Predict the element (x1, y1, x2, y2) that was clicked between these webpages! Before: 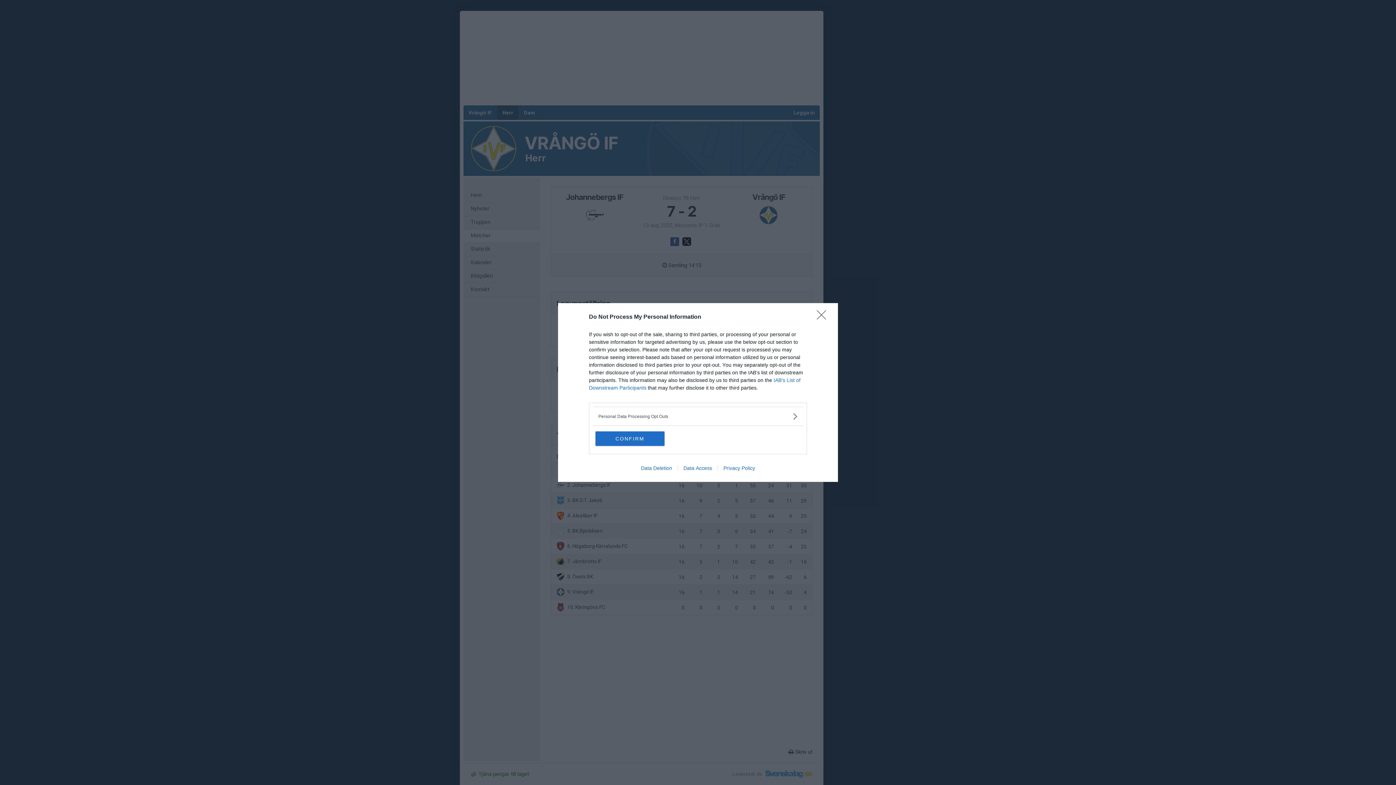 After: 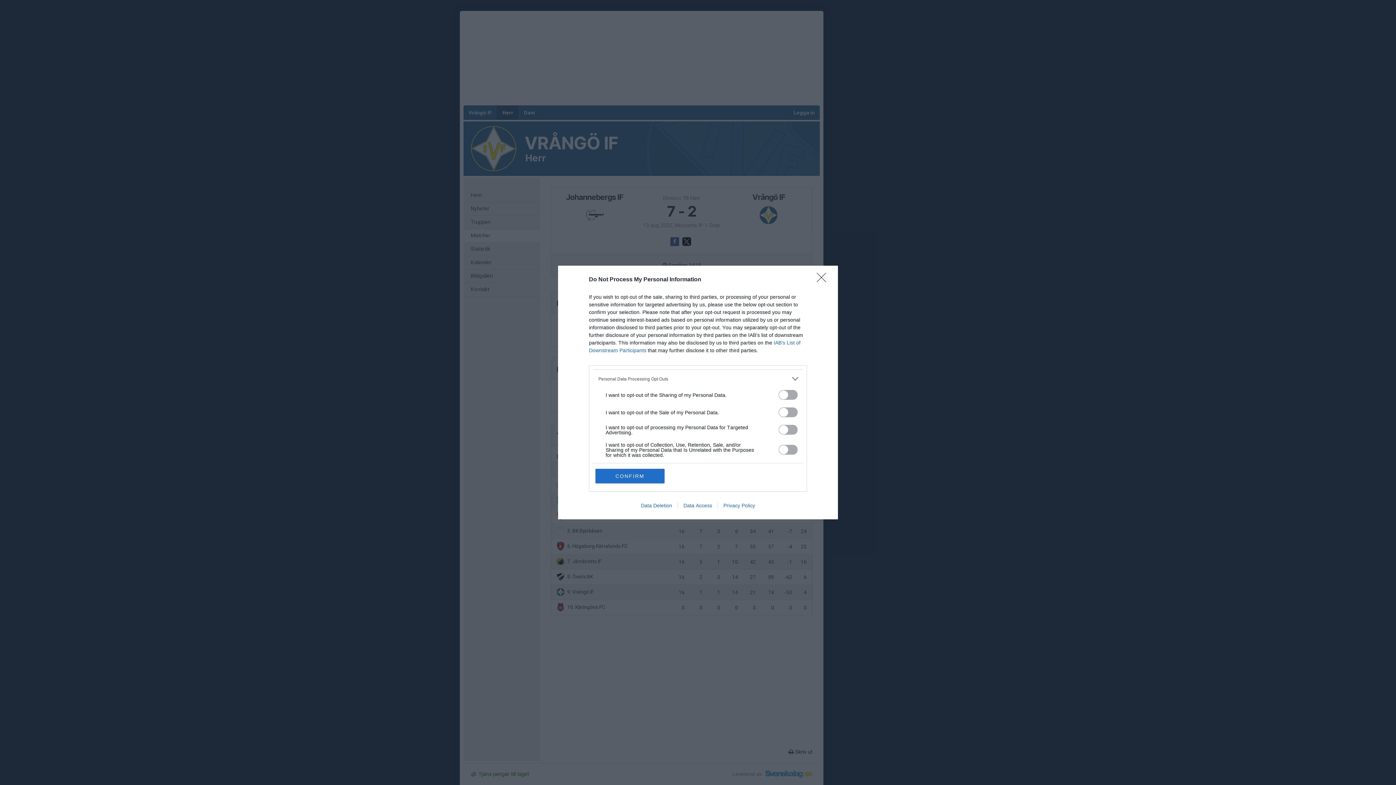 Action: label: Opt-Outs bbox: (598, 412, 797, 420)